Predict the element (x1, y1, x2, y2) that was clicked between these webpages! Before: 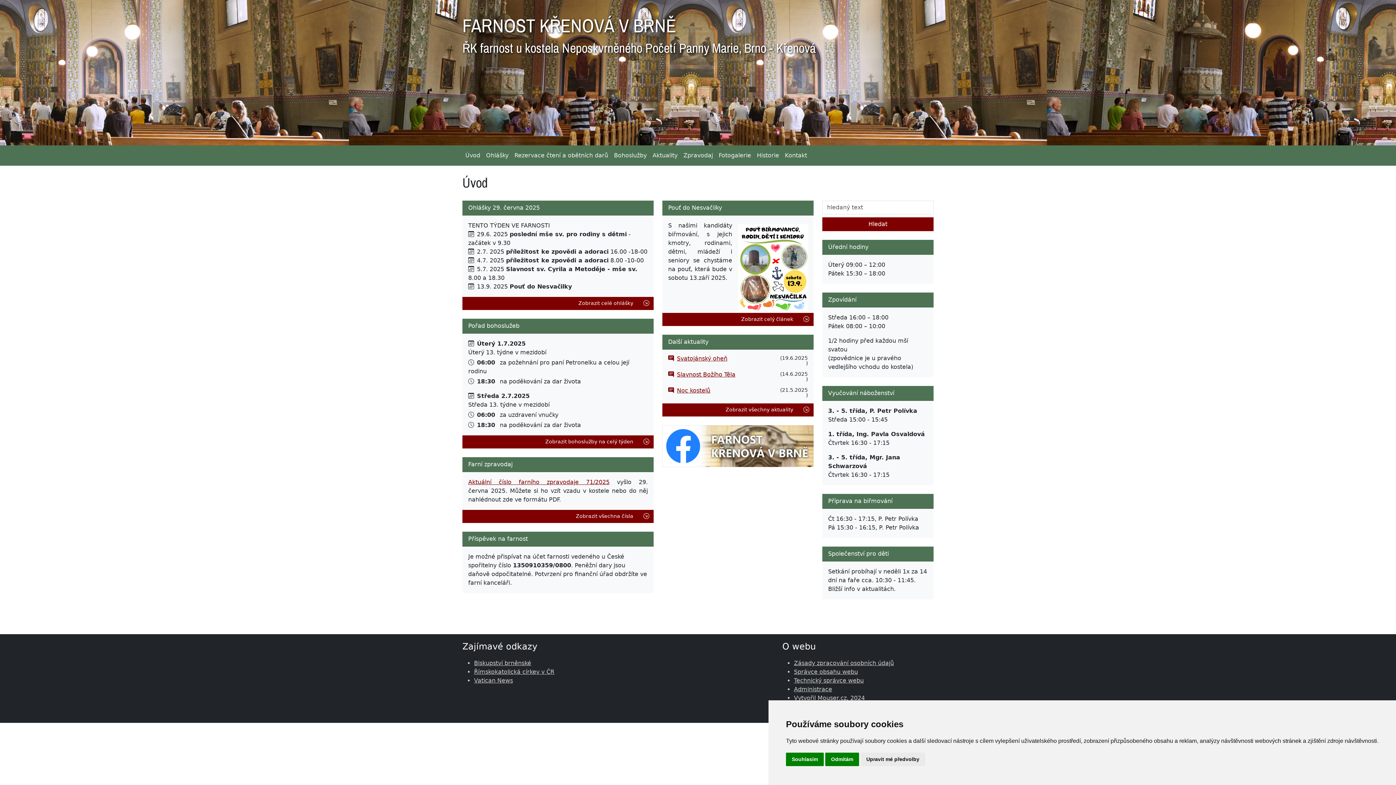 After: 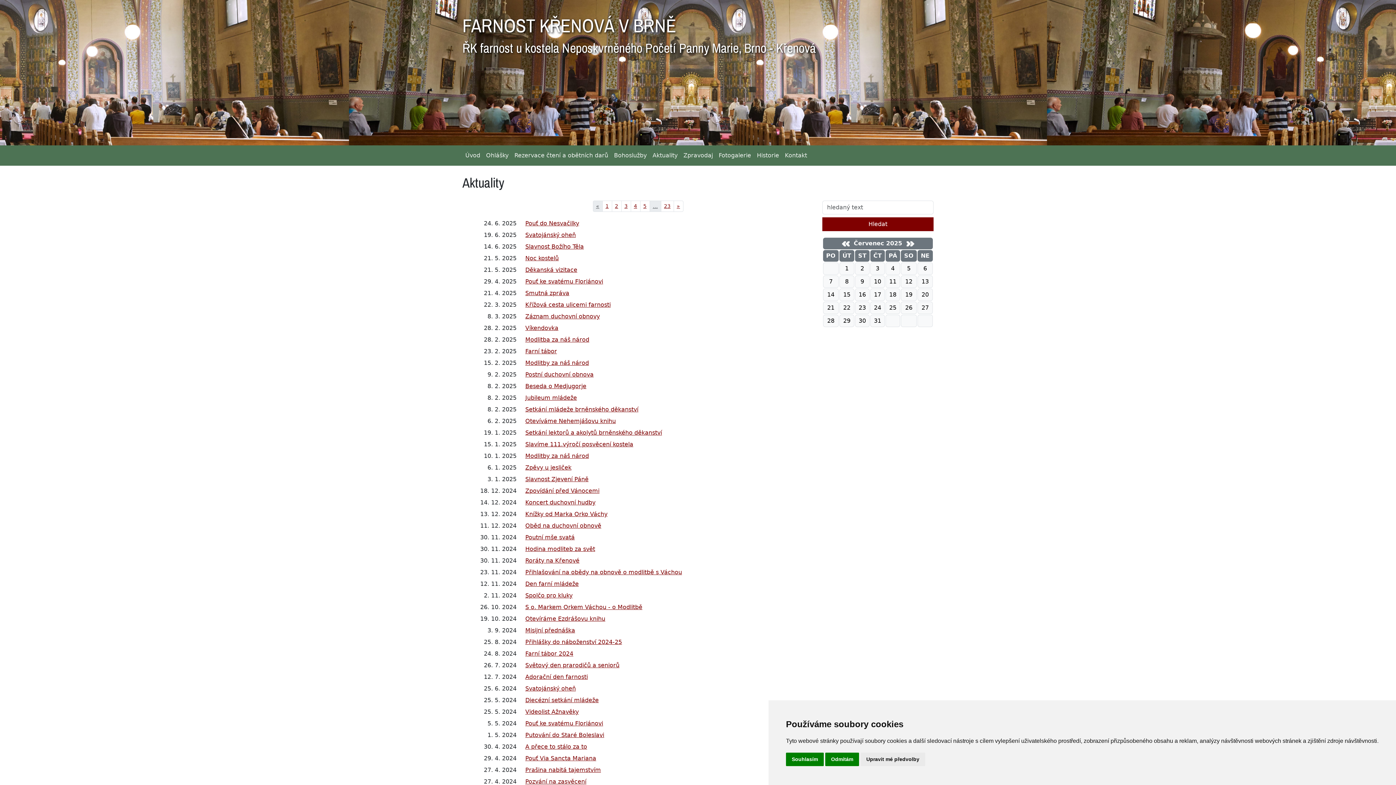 Action: bbox: (799, 407, 813, 412)